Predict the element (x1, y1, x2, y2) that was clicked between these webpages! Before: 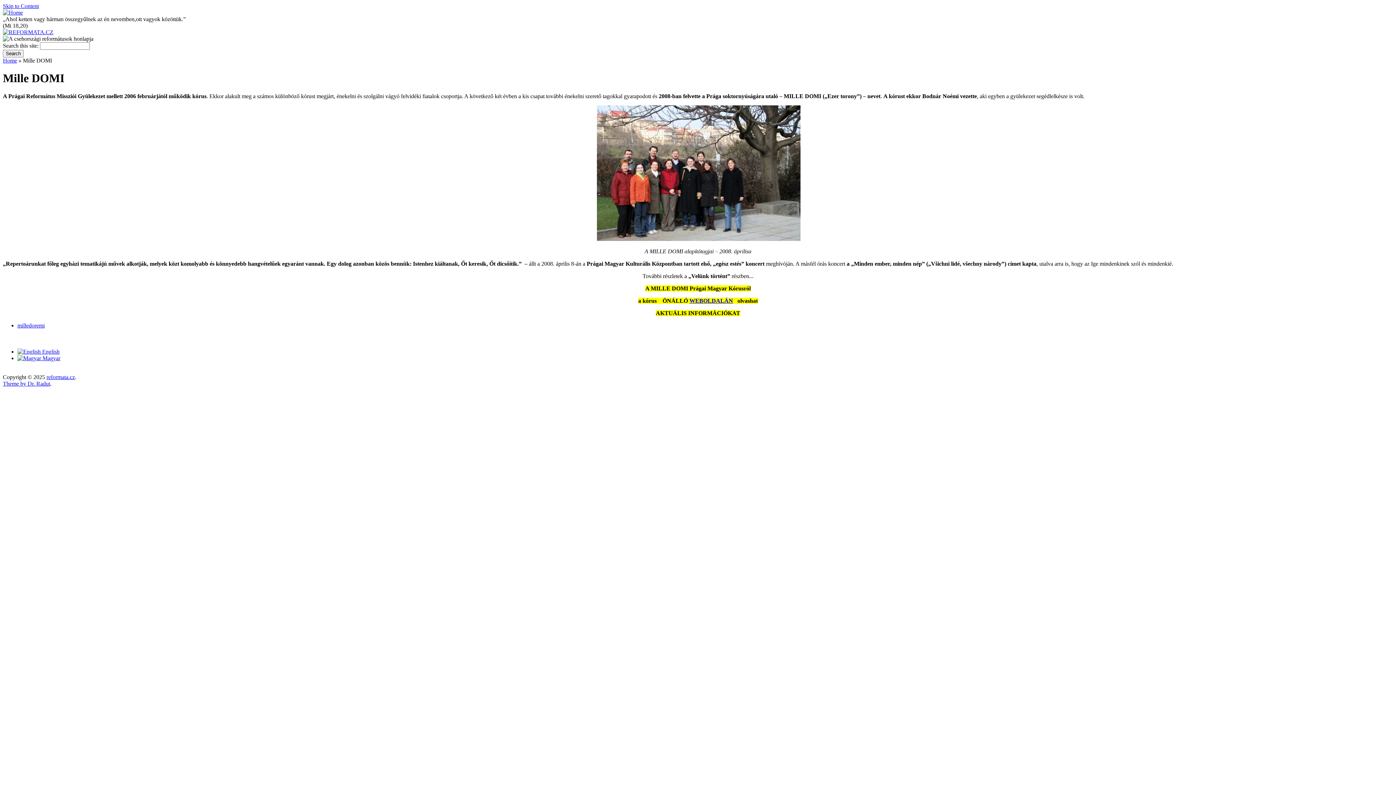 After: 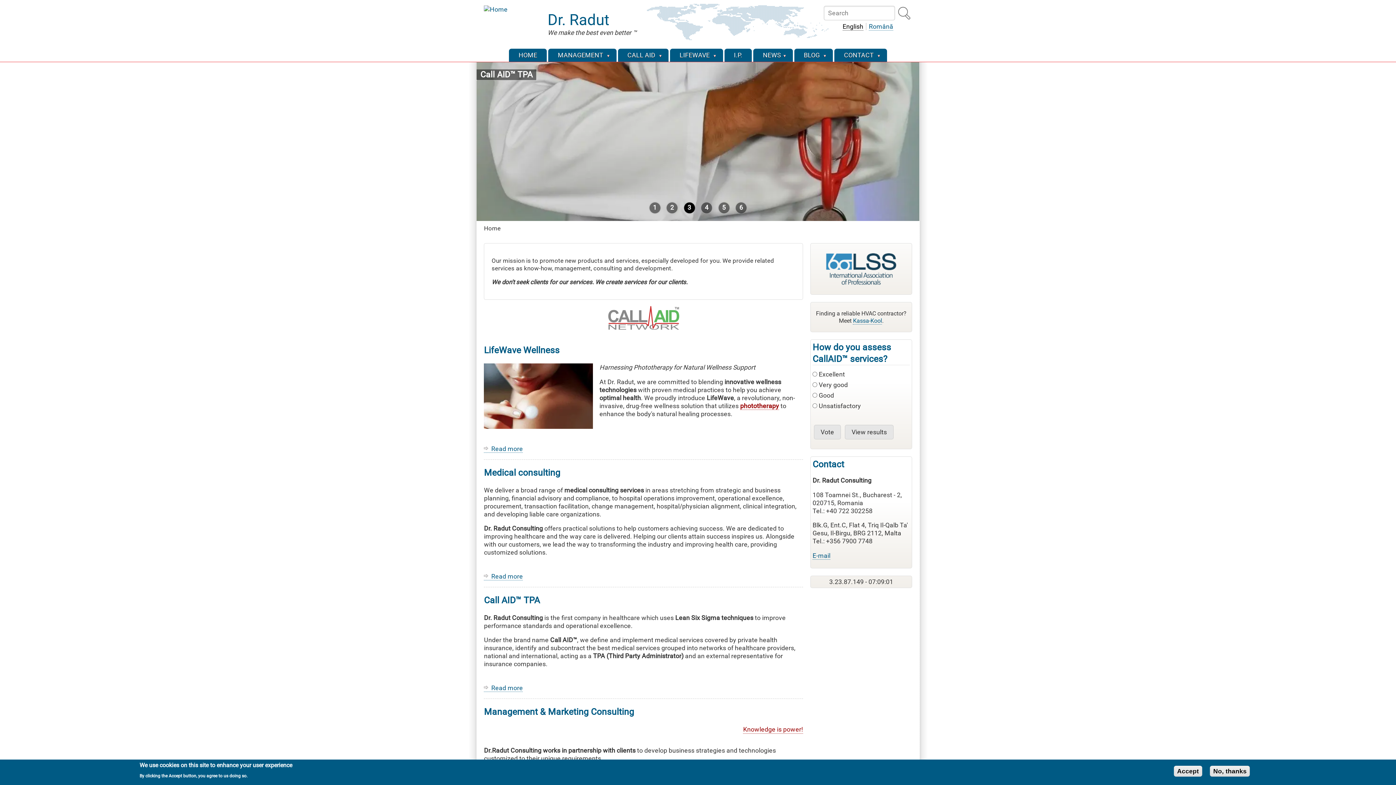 Action: label: Theme by Dr. Radut bbox: (2, 380, 50, 386)